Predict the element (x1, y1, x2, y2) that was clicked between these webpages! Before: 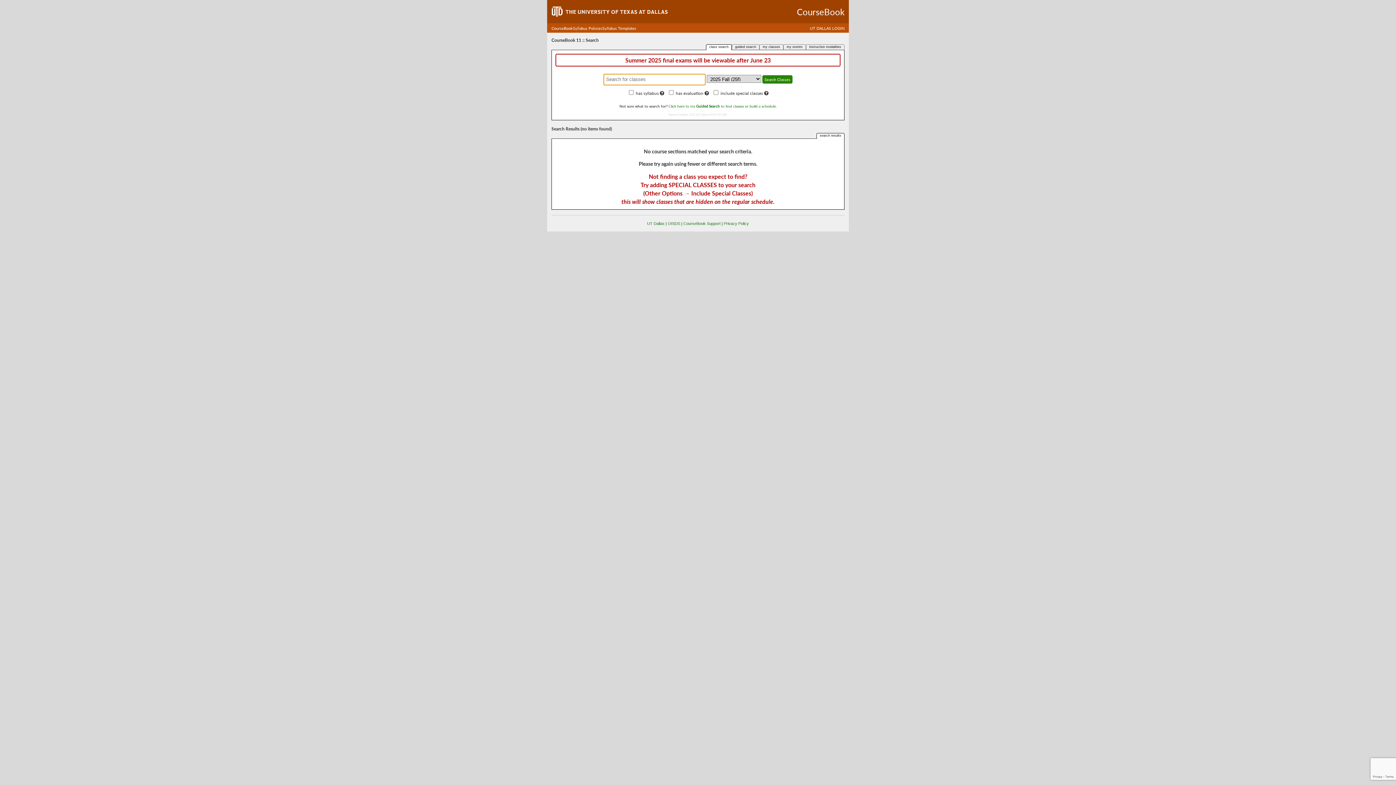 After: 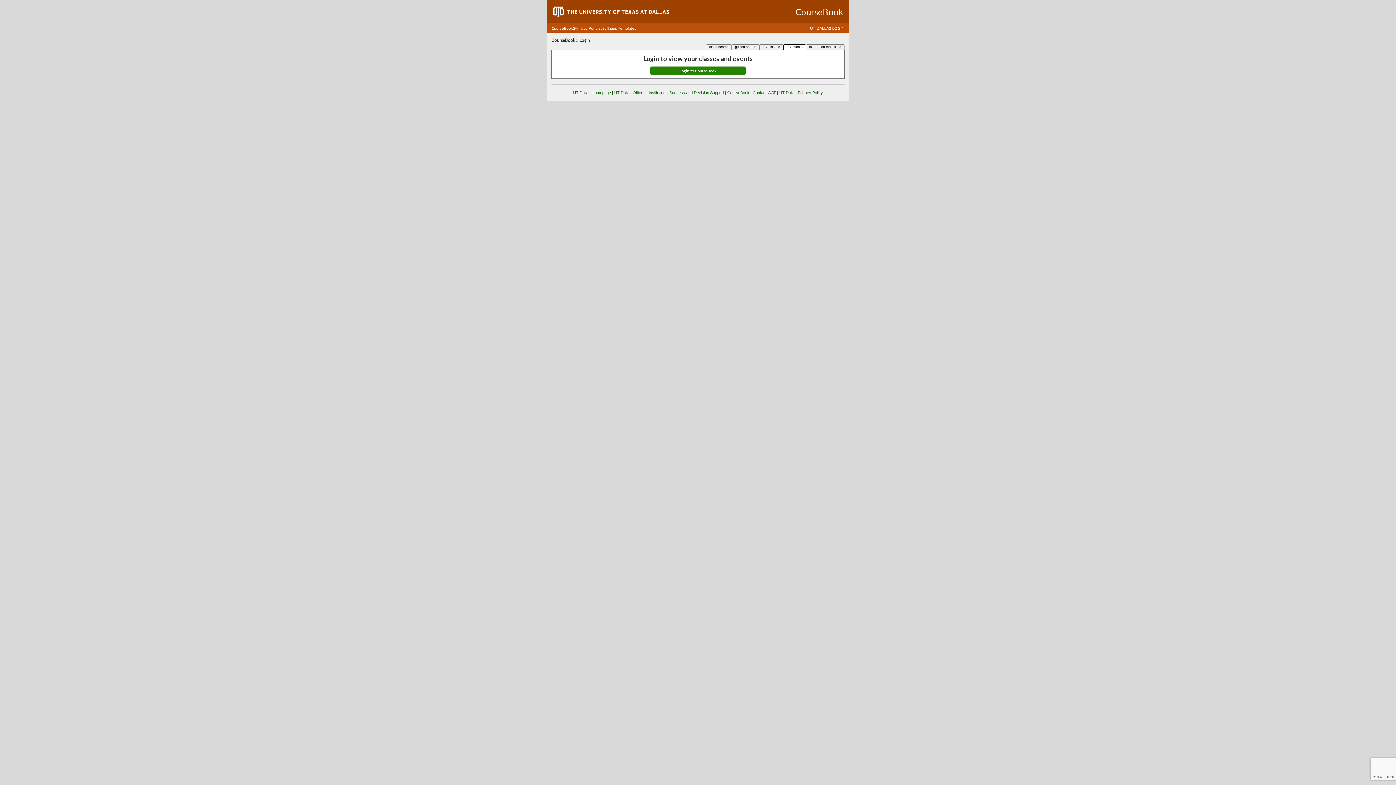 Action: label: my events bbox: (784, 44, 805, 48)